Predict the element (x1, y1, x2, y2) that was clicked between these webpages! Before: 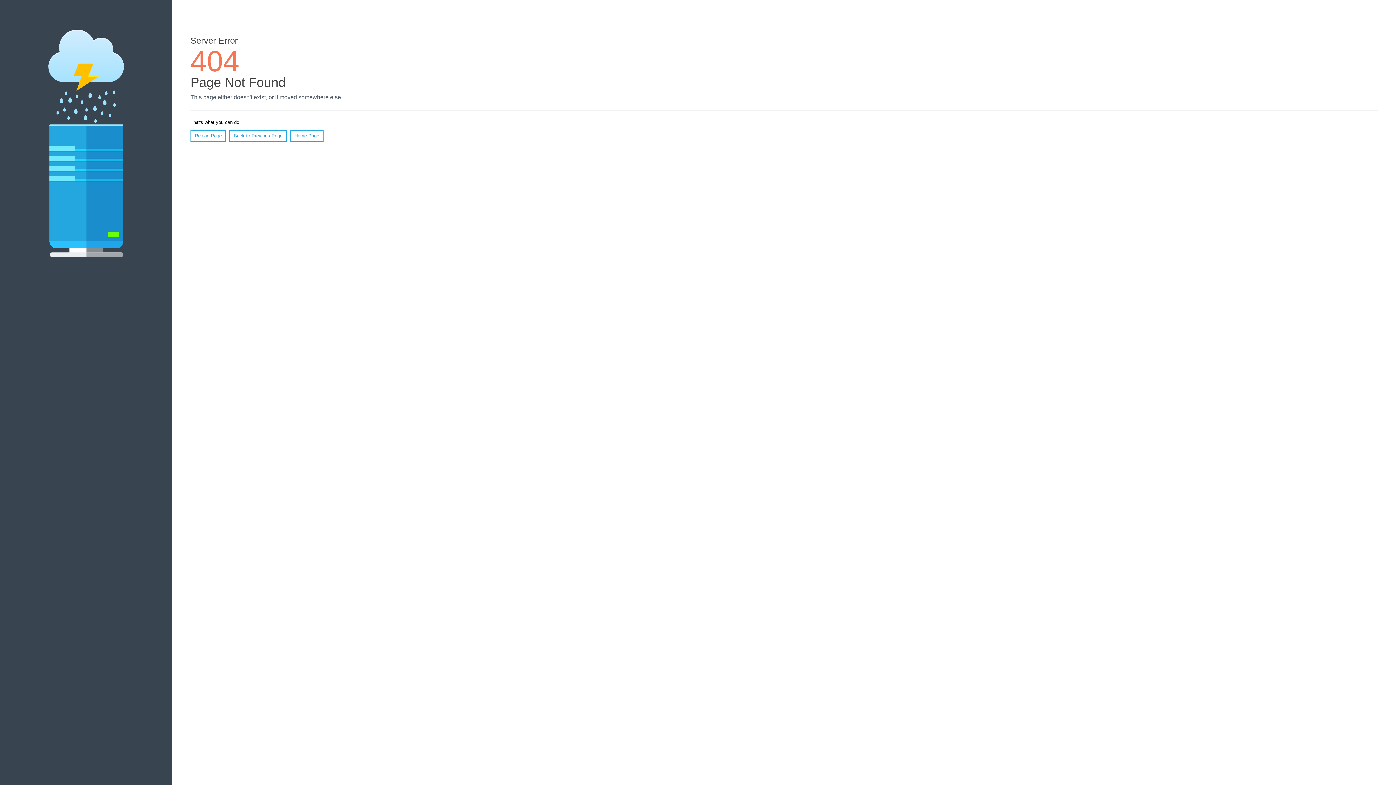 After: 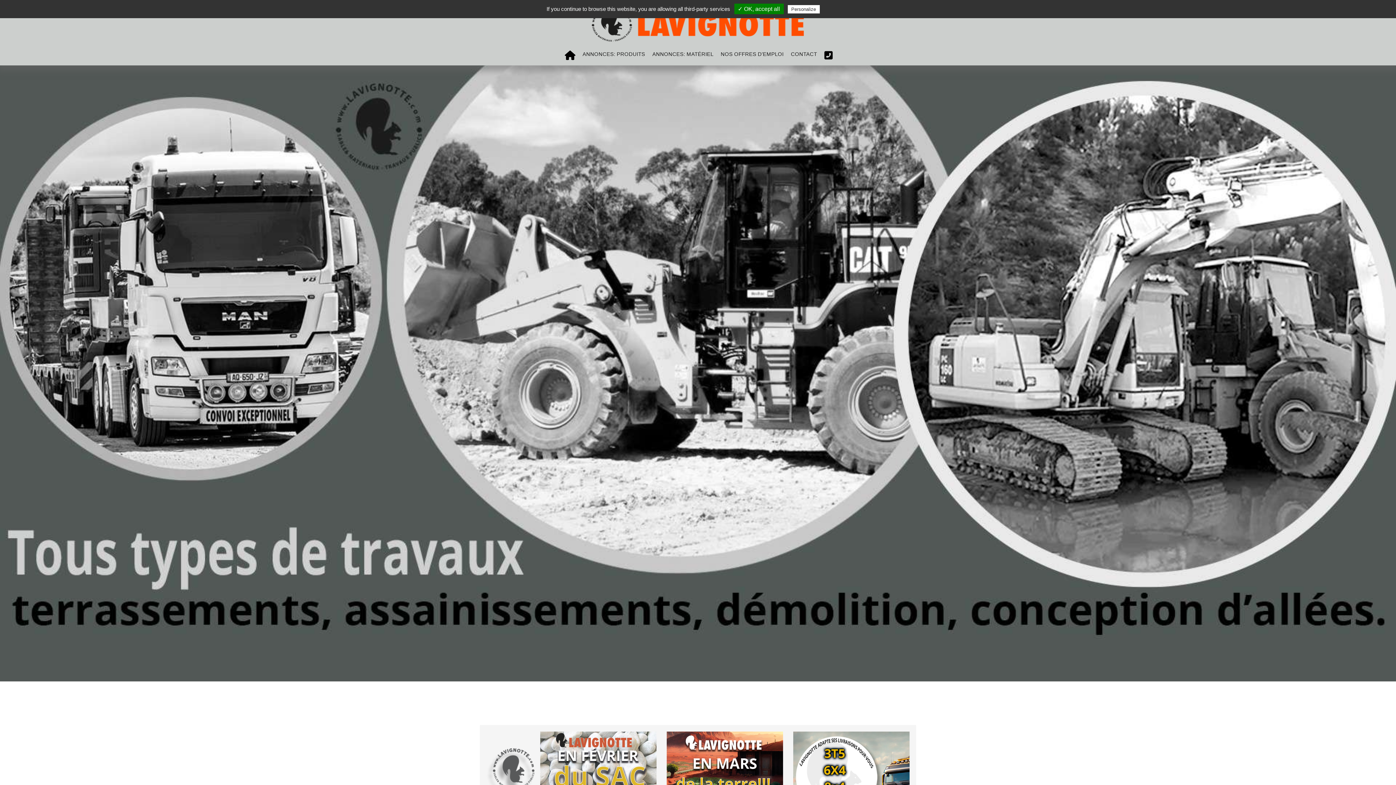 Action: bbox: (290, 130, 323, 141) label: Home Page